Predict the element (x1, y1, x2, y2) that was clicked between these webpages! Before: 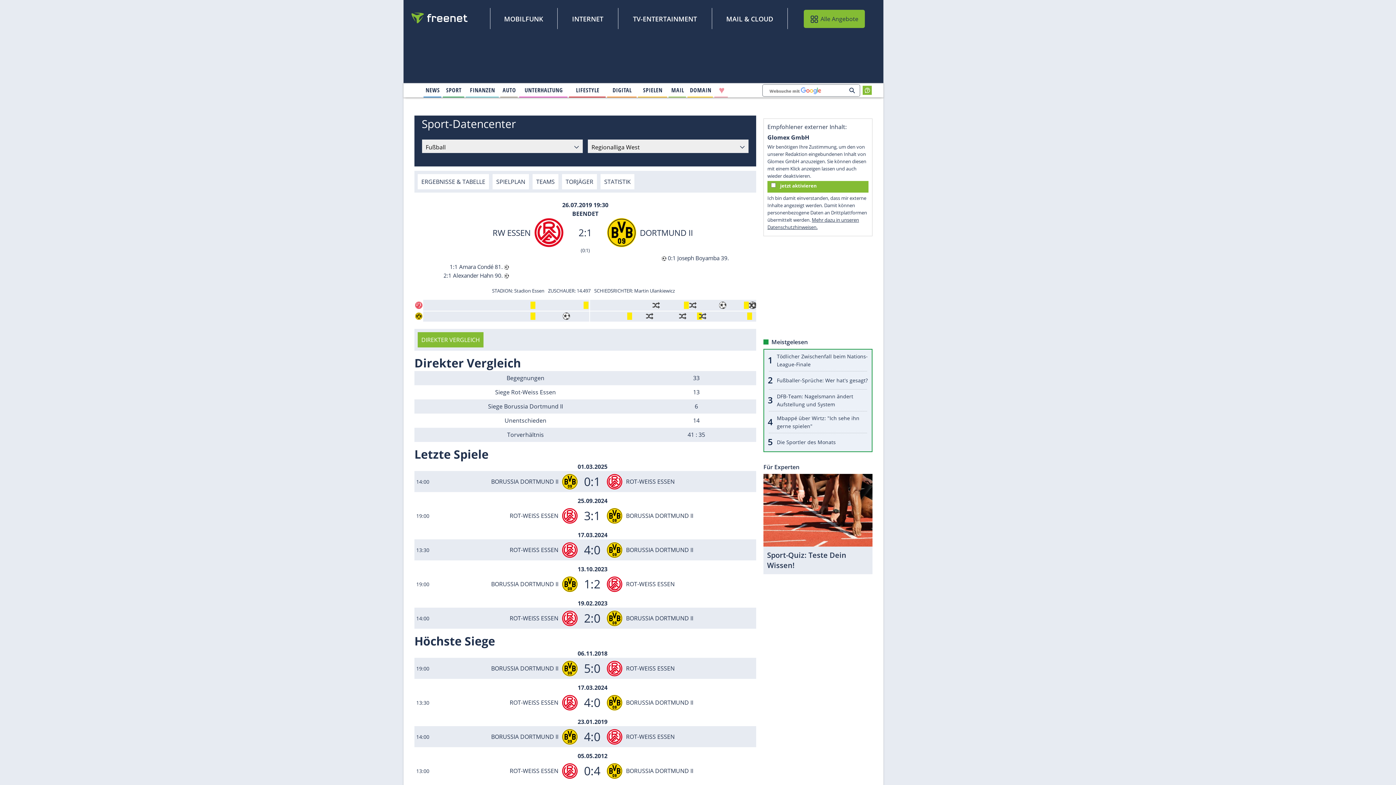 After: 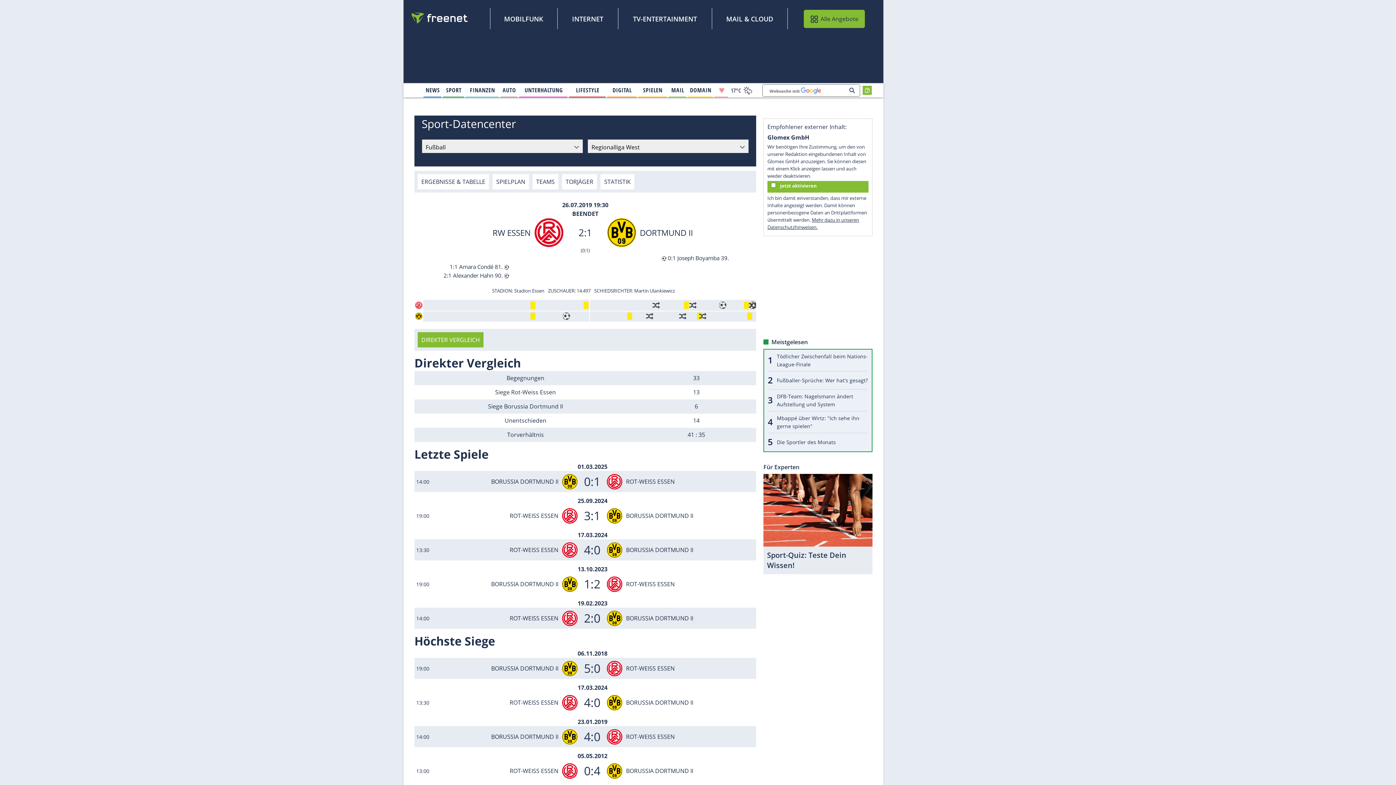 Action: label: DIREKTER VERGLEICH bbox: (417, 332, 483, 347)